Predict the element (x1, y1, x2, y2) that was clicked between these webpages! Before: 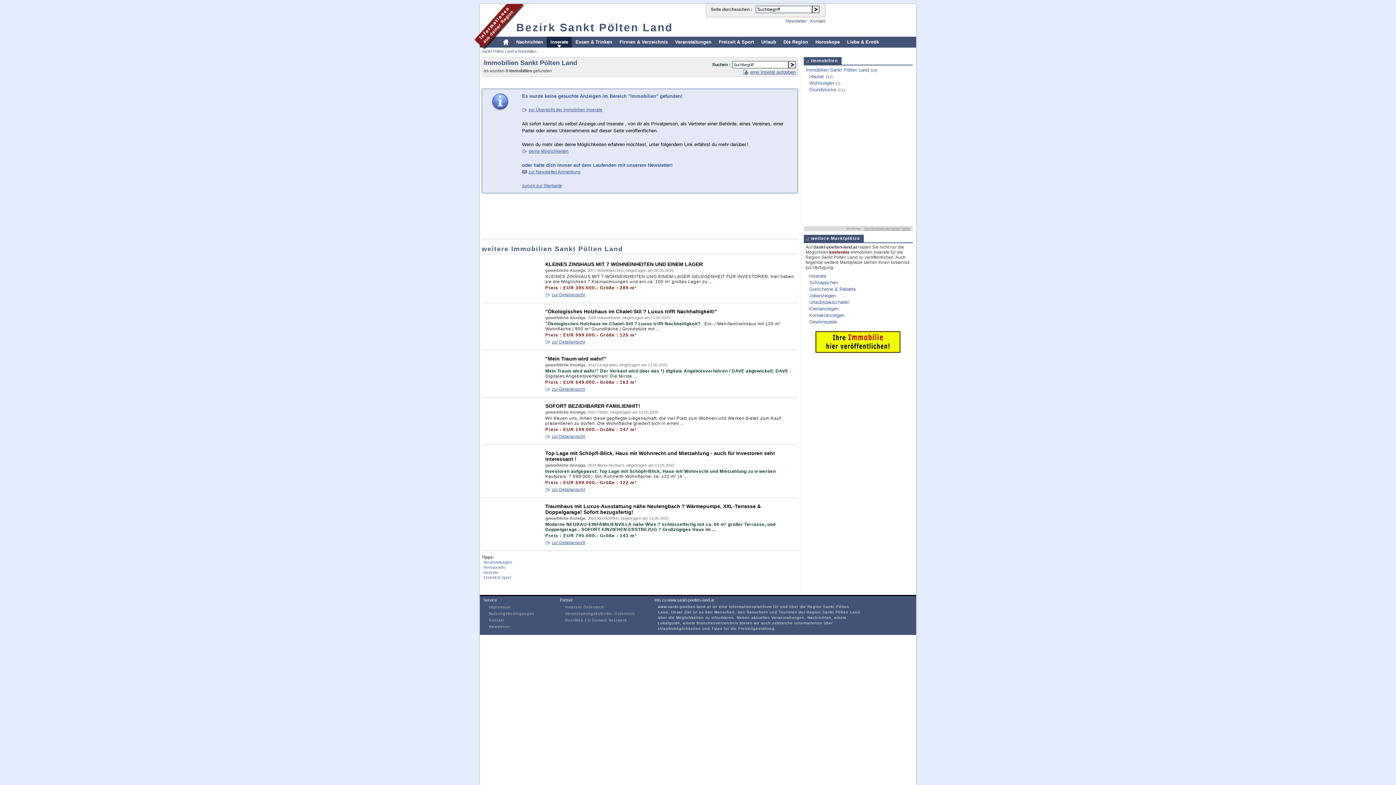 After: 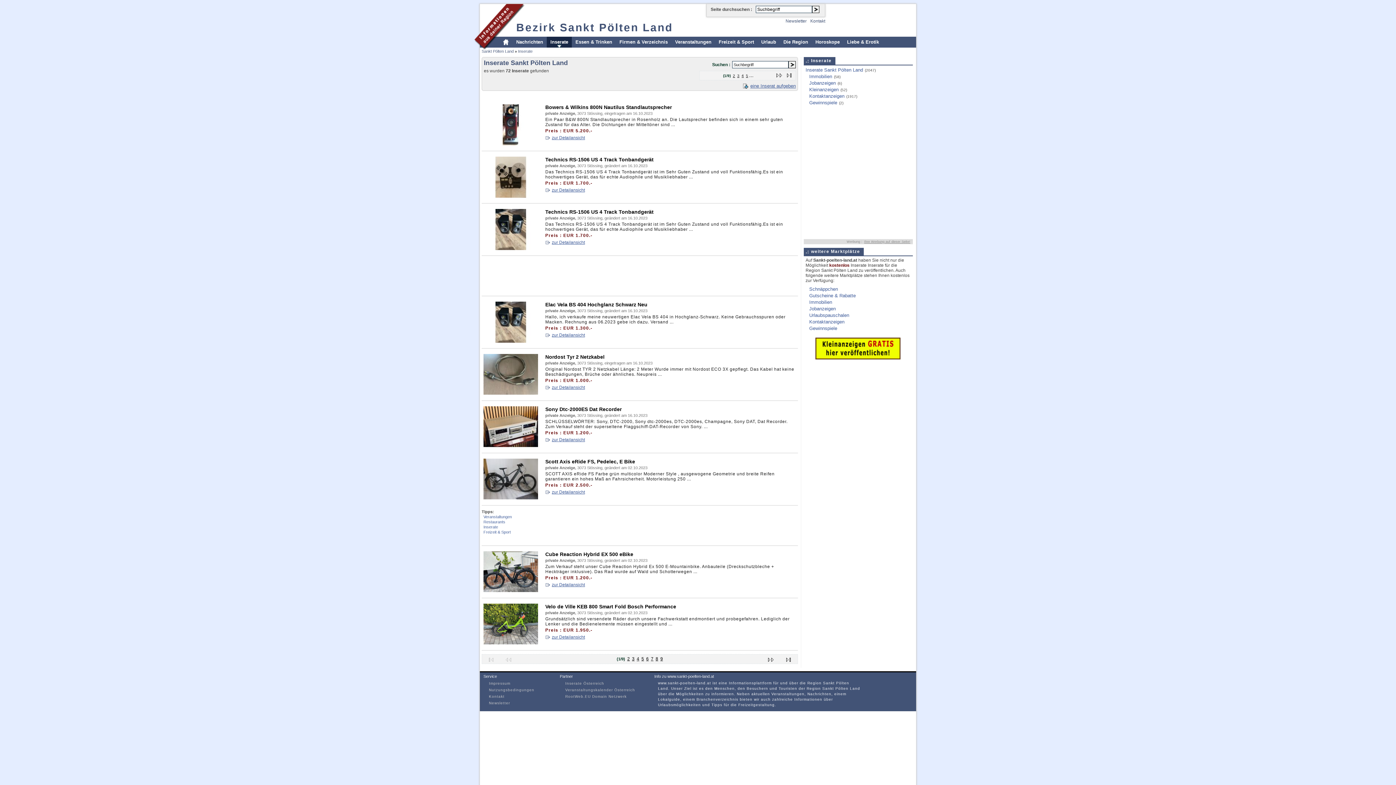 Action: label: Inserate bbox: (546, 36, 572, 47)